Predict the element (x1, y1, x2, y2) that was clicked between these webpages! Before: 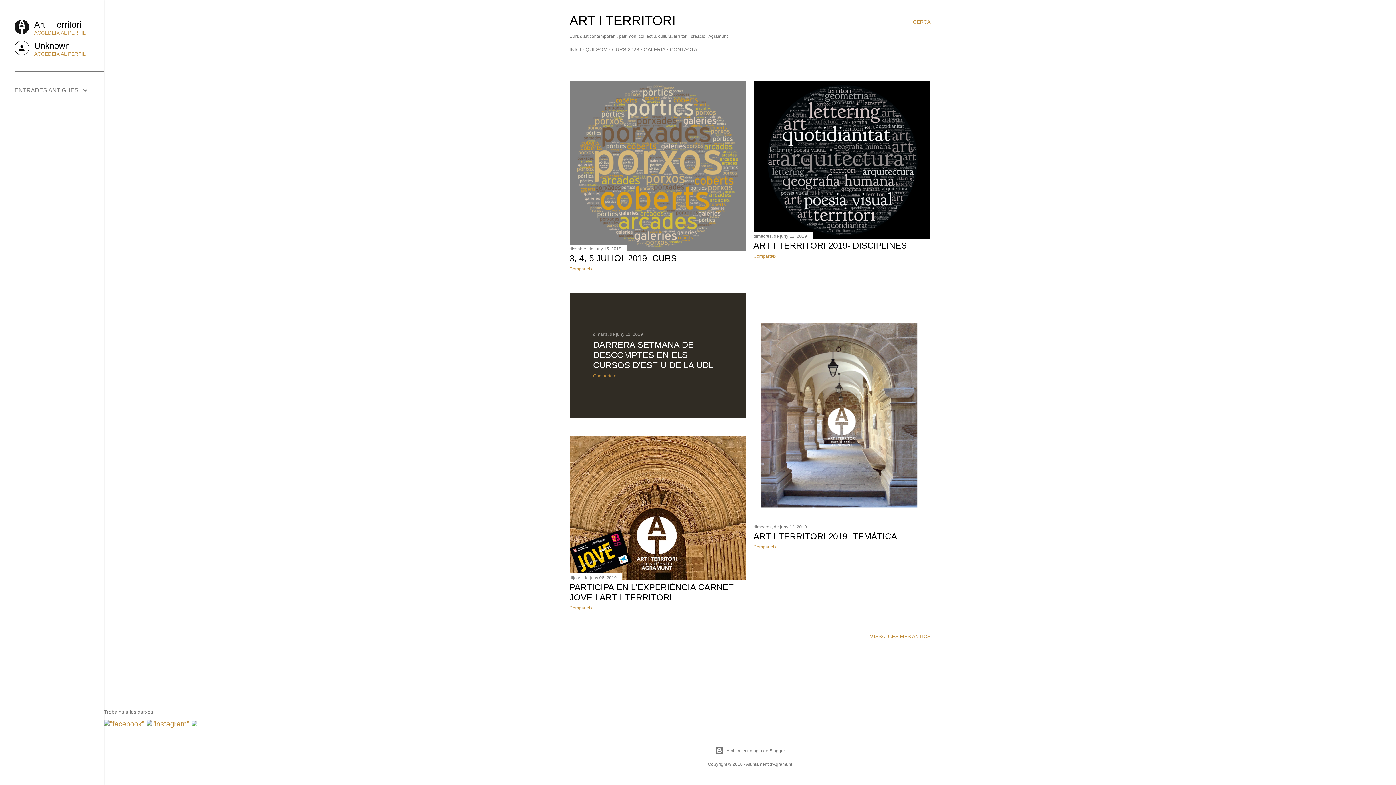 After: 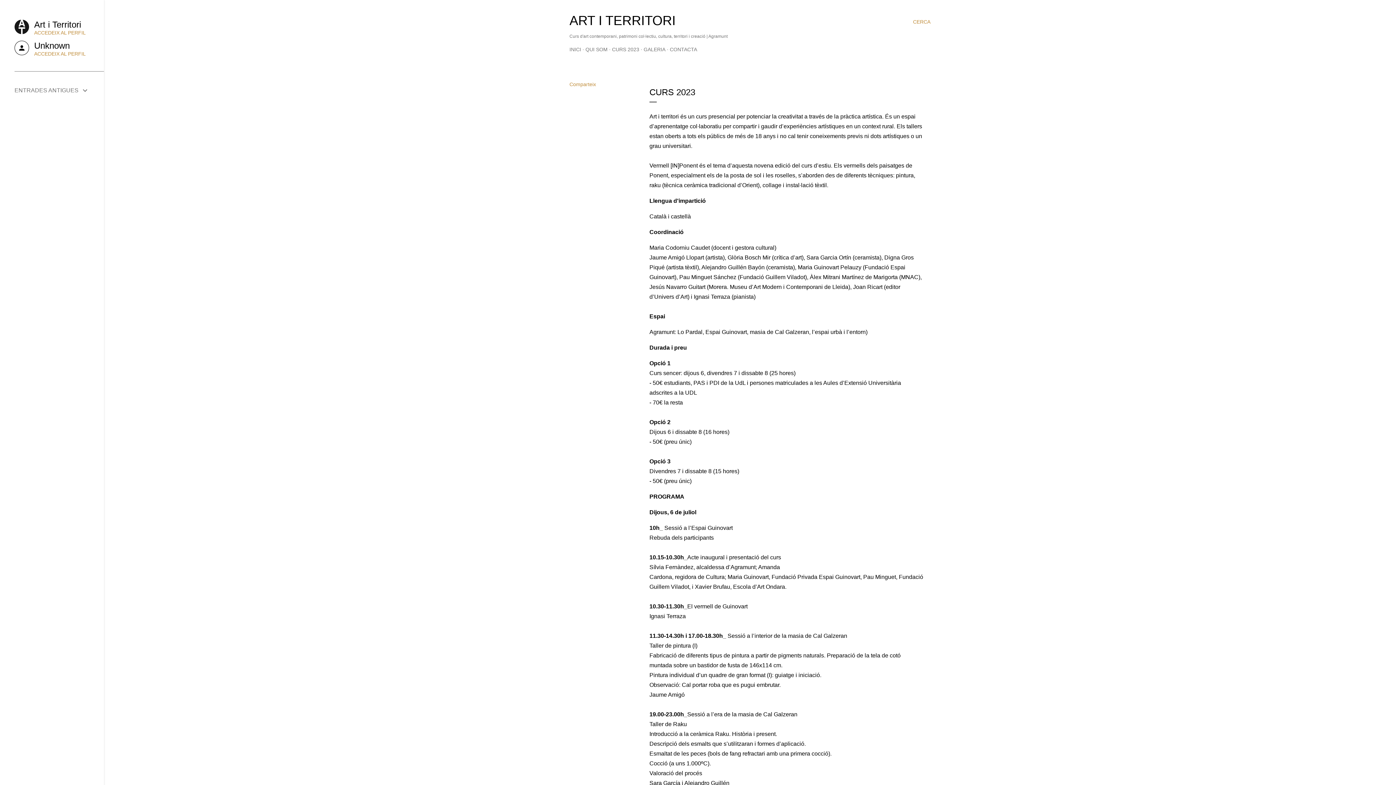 Action: label: CURS 2023 bbox: (612, 46, 639, 52)